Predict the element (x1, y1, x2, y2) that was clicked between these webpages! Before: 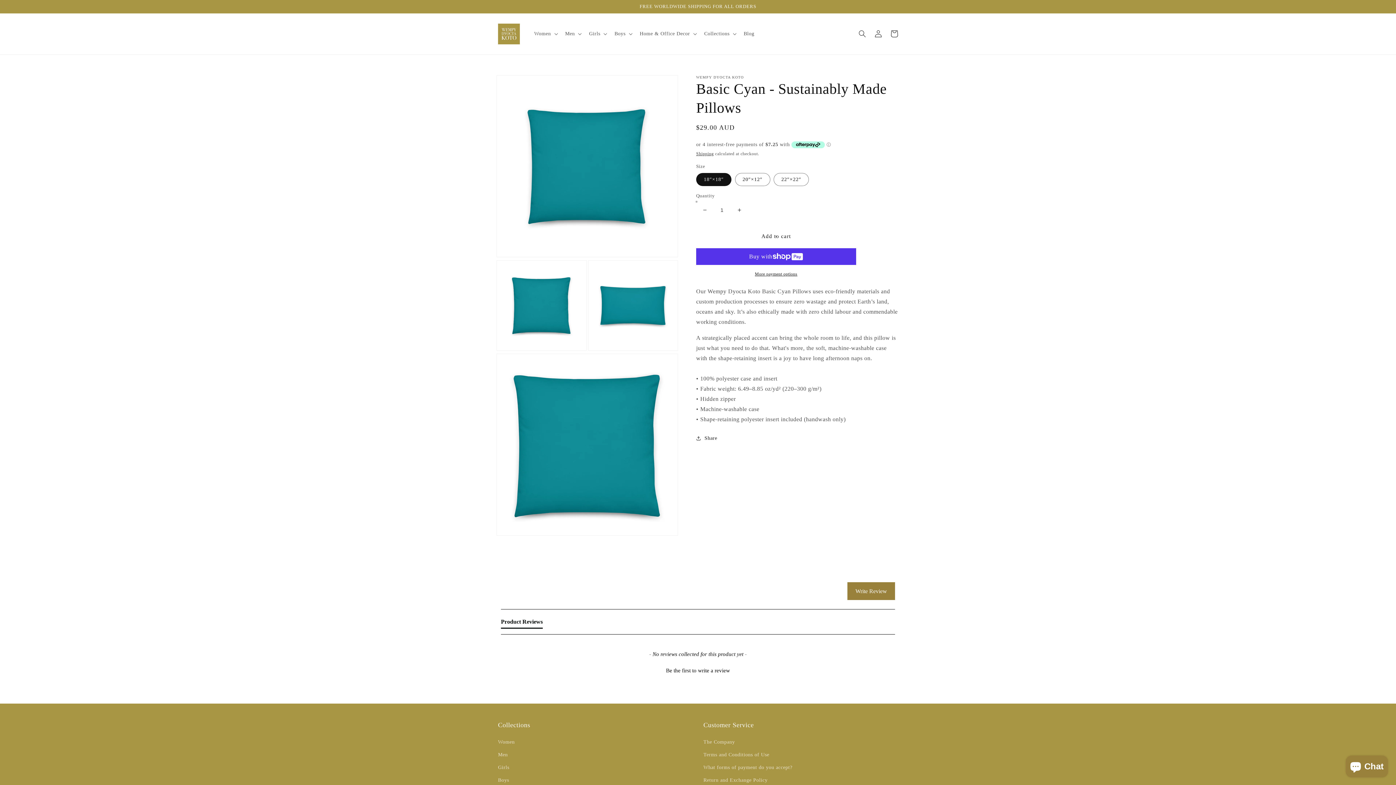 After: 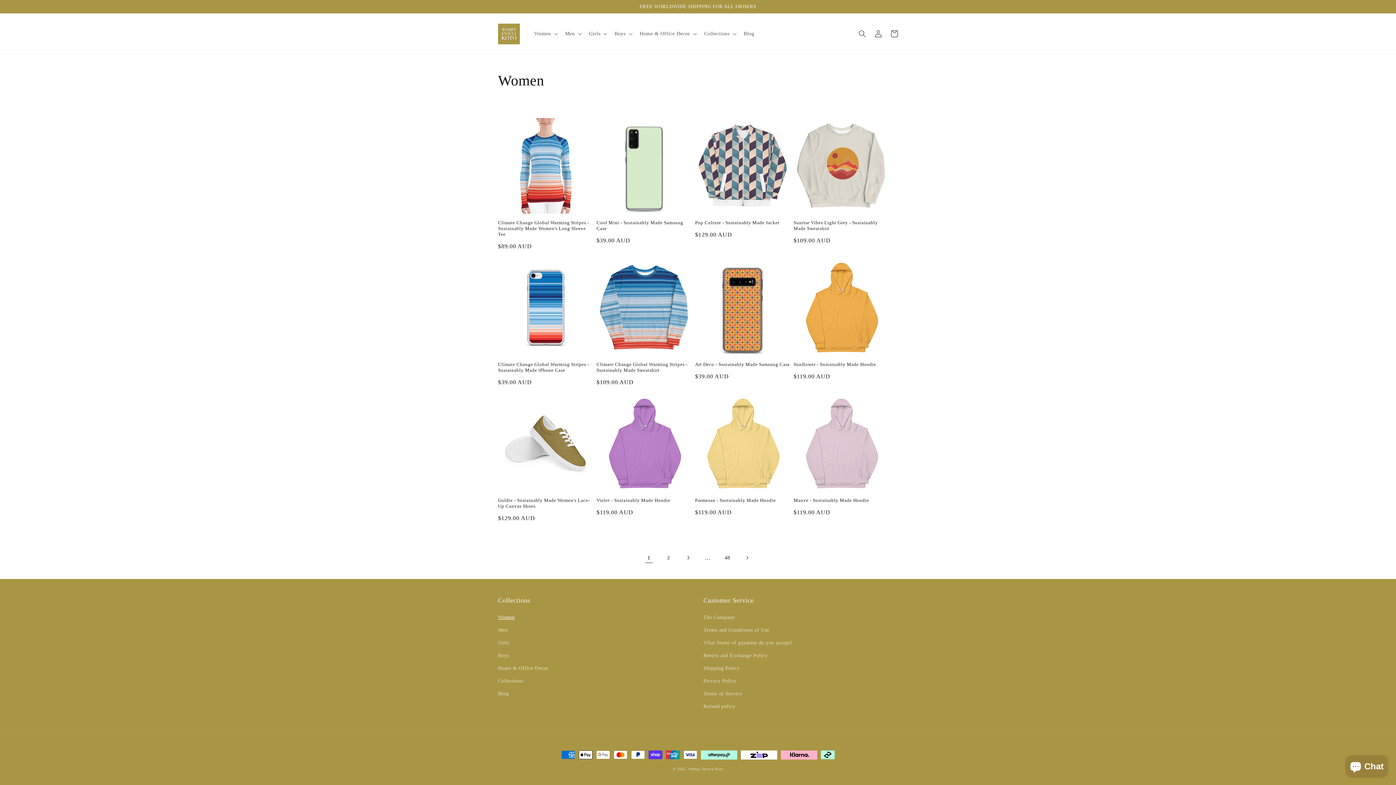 Action: label: Women bbox: (498, 737, 514, 748)